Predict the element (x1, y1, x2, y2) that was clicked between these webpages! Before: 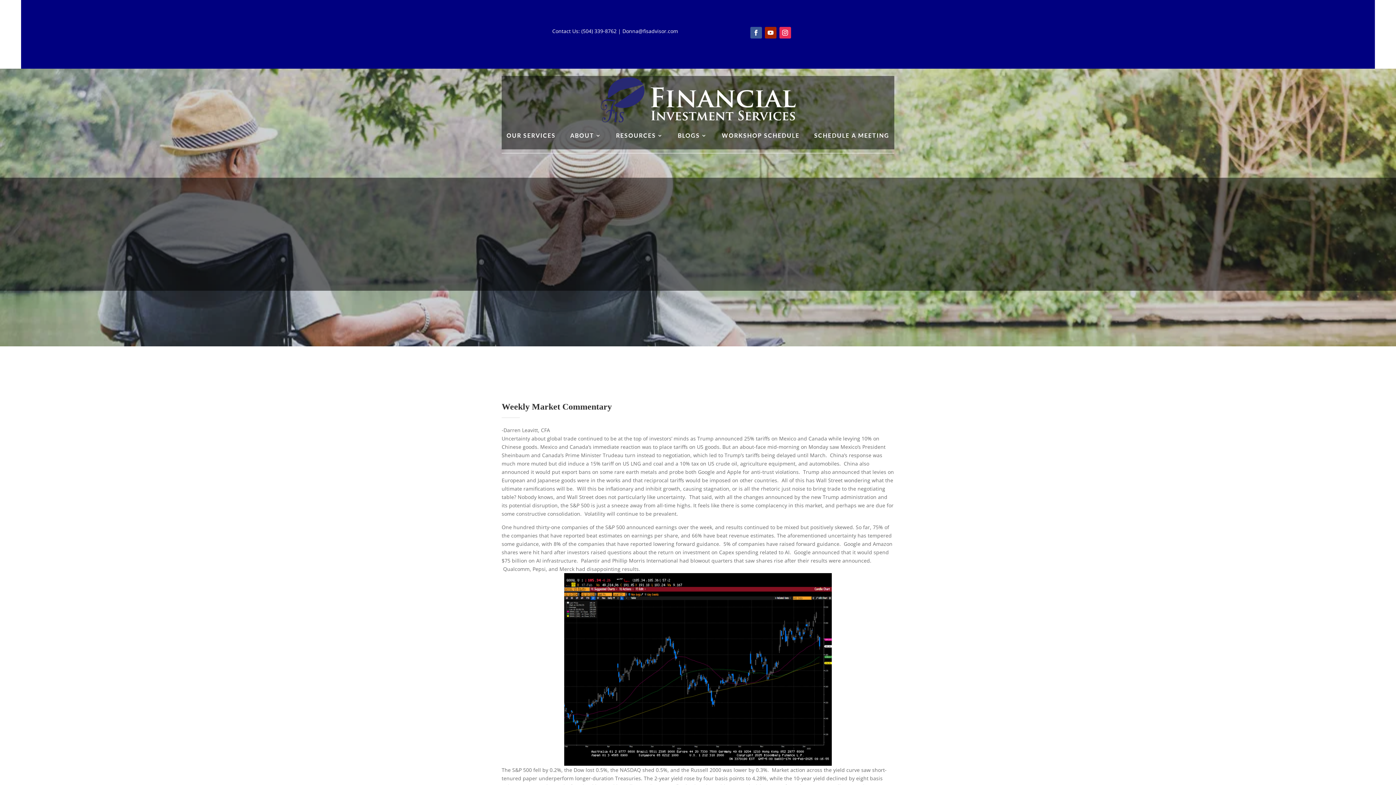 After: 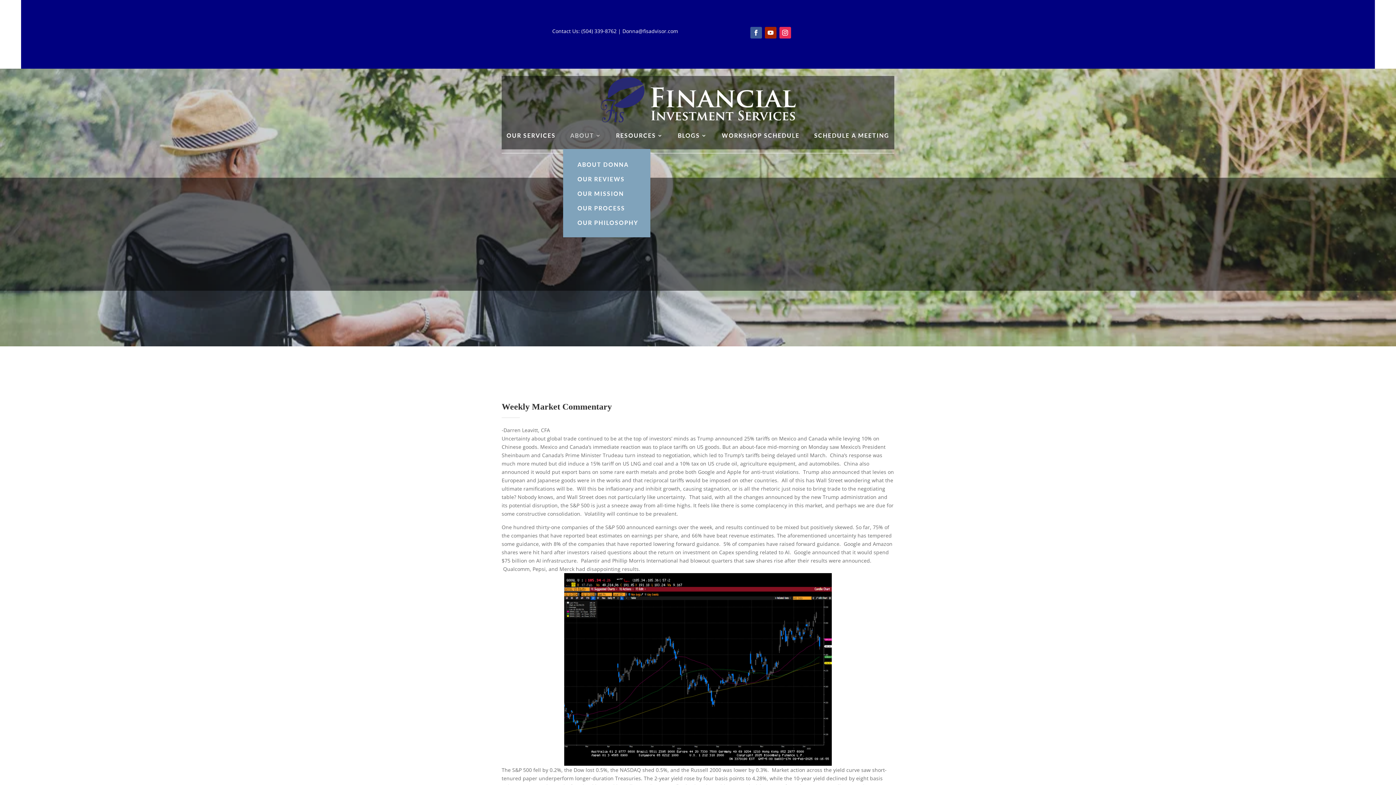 Action: bbox: (570, 121, 601, 149) label: ABOUT